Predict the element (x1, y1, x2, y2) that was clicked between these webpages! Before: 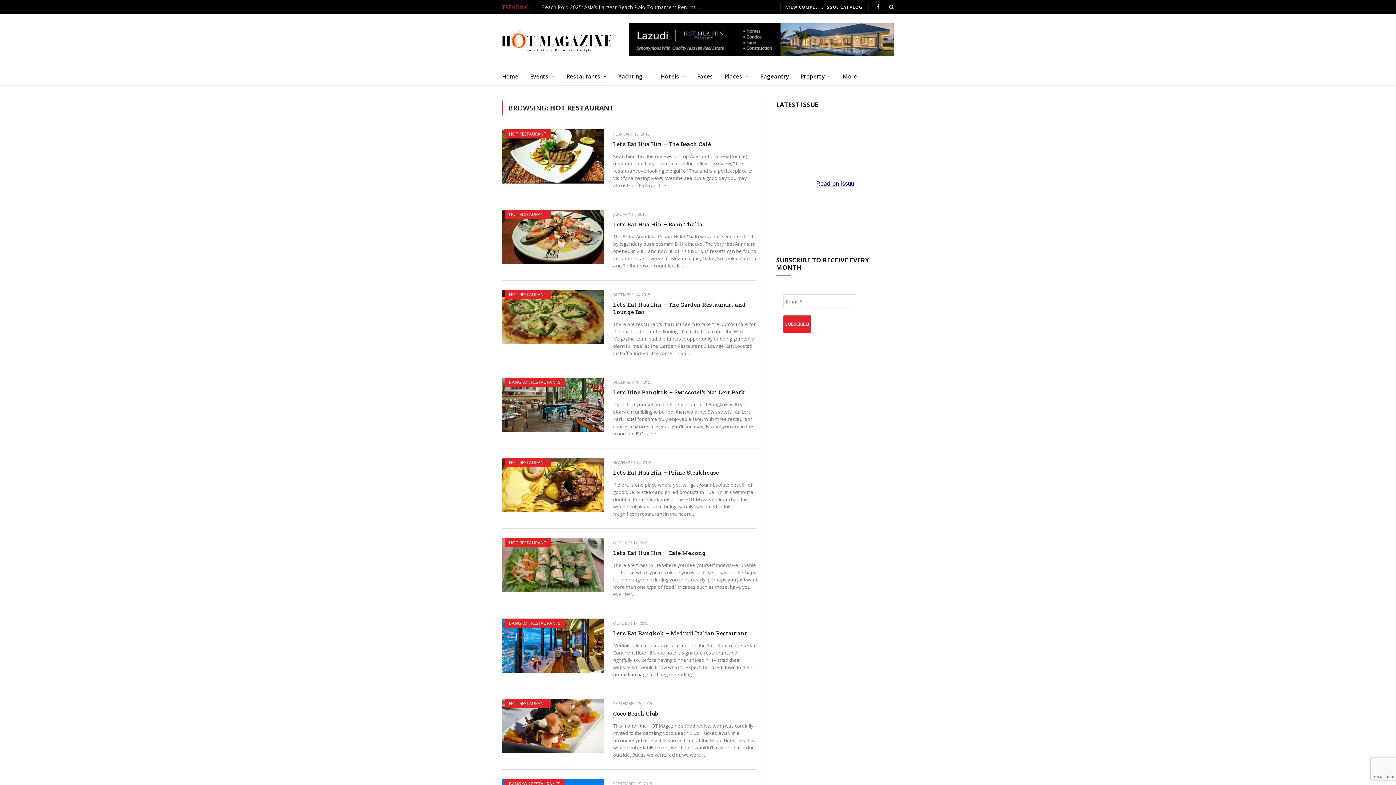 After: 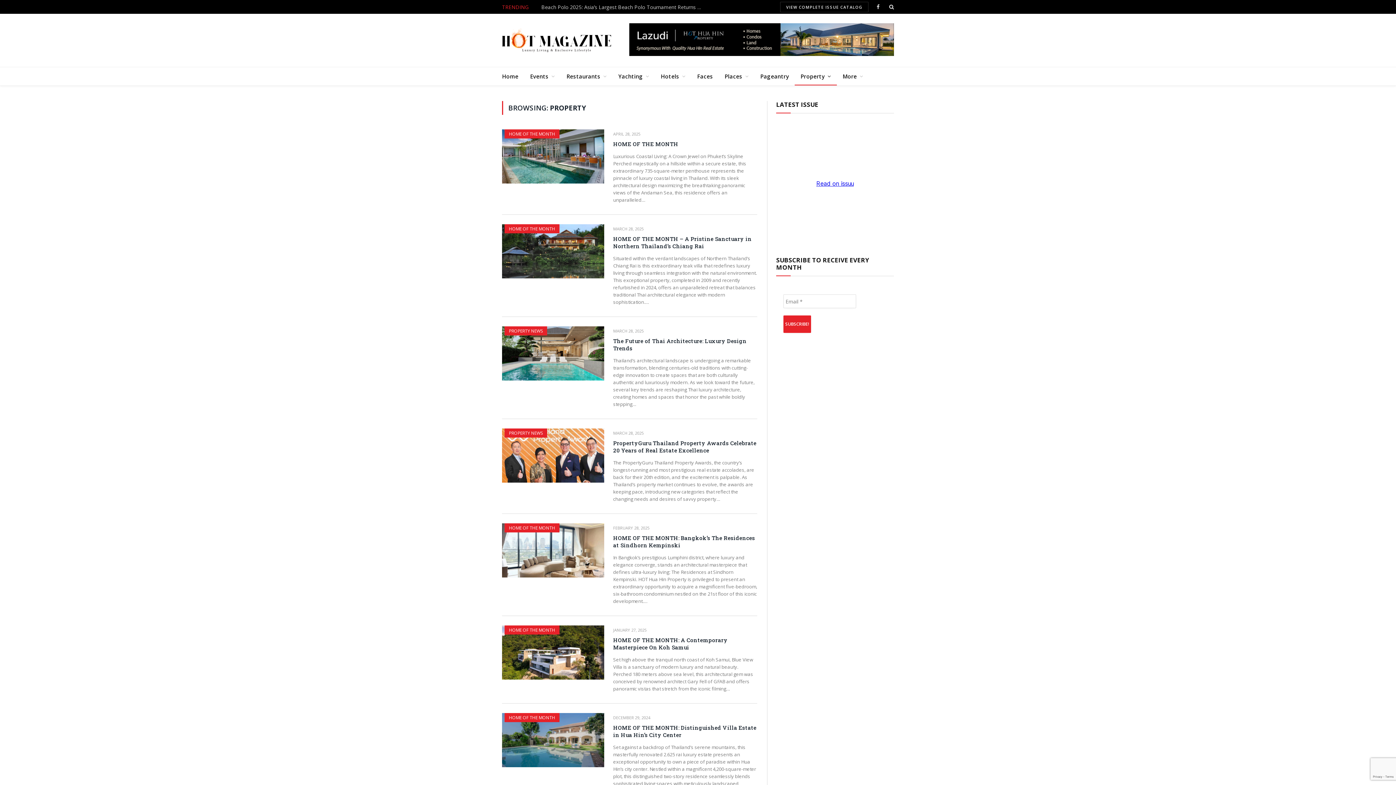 Action: label: Property bbox: (794, 67, 837, 85)